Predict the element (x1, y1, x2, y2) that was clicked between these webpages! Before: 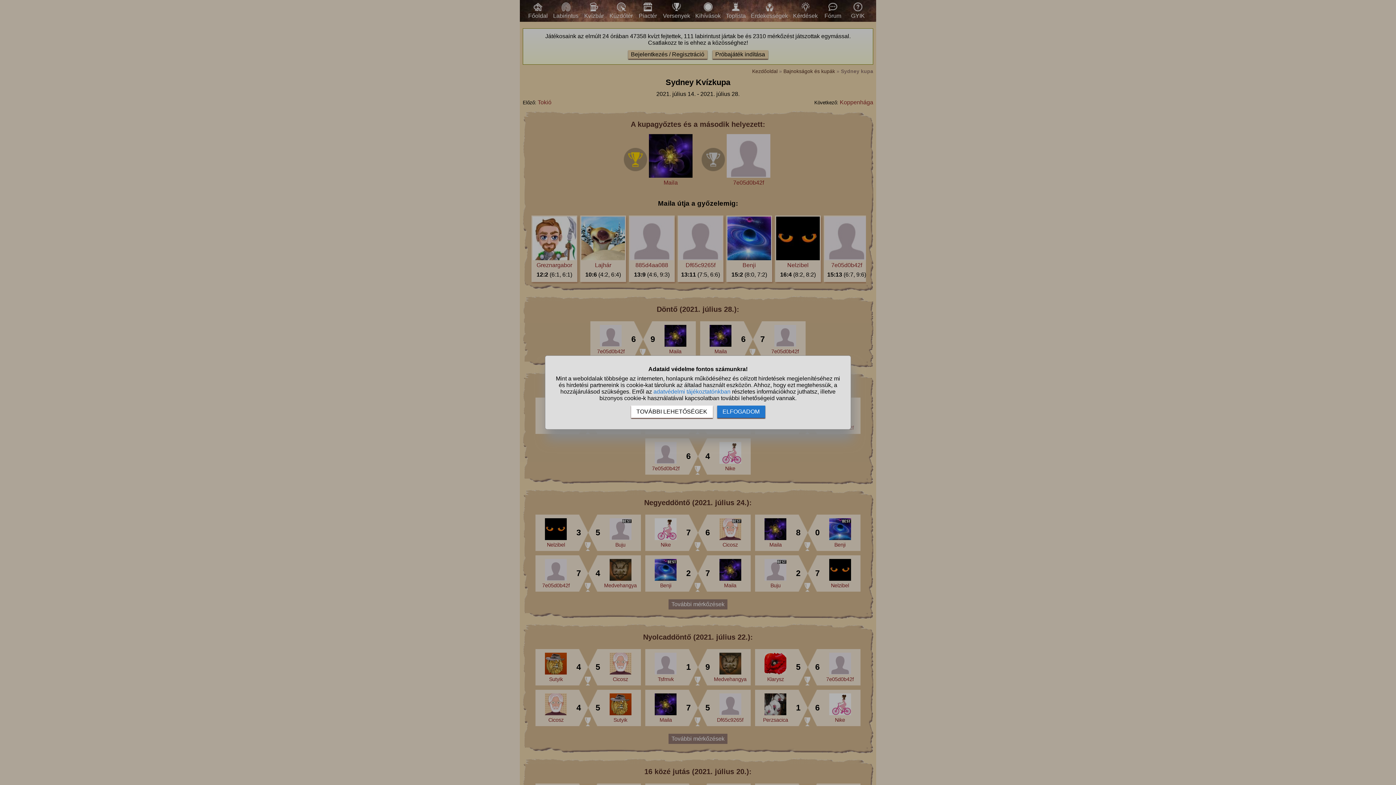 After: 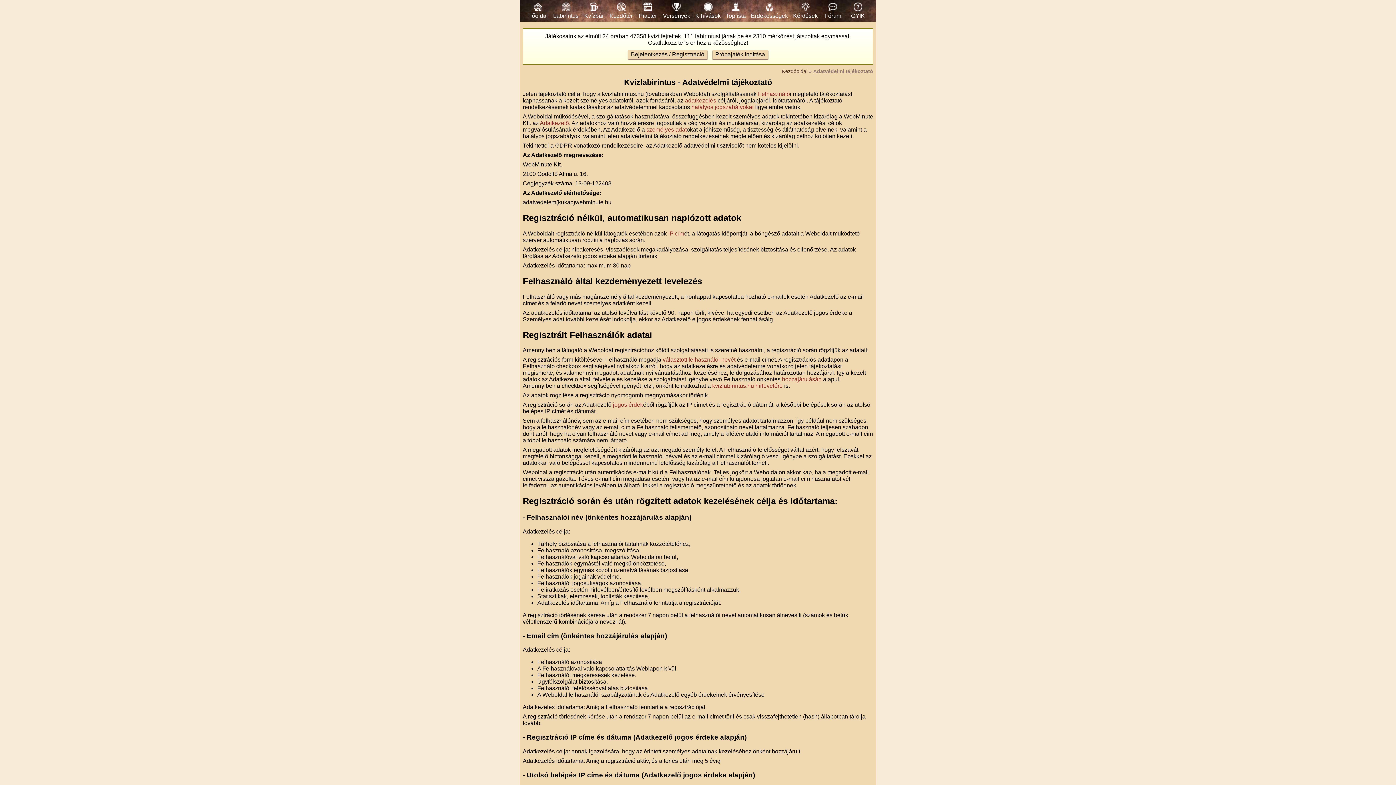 Action: bbox: (653, 388, 730, 394) label: adatvédelmi tájékoztatónkban